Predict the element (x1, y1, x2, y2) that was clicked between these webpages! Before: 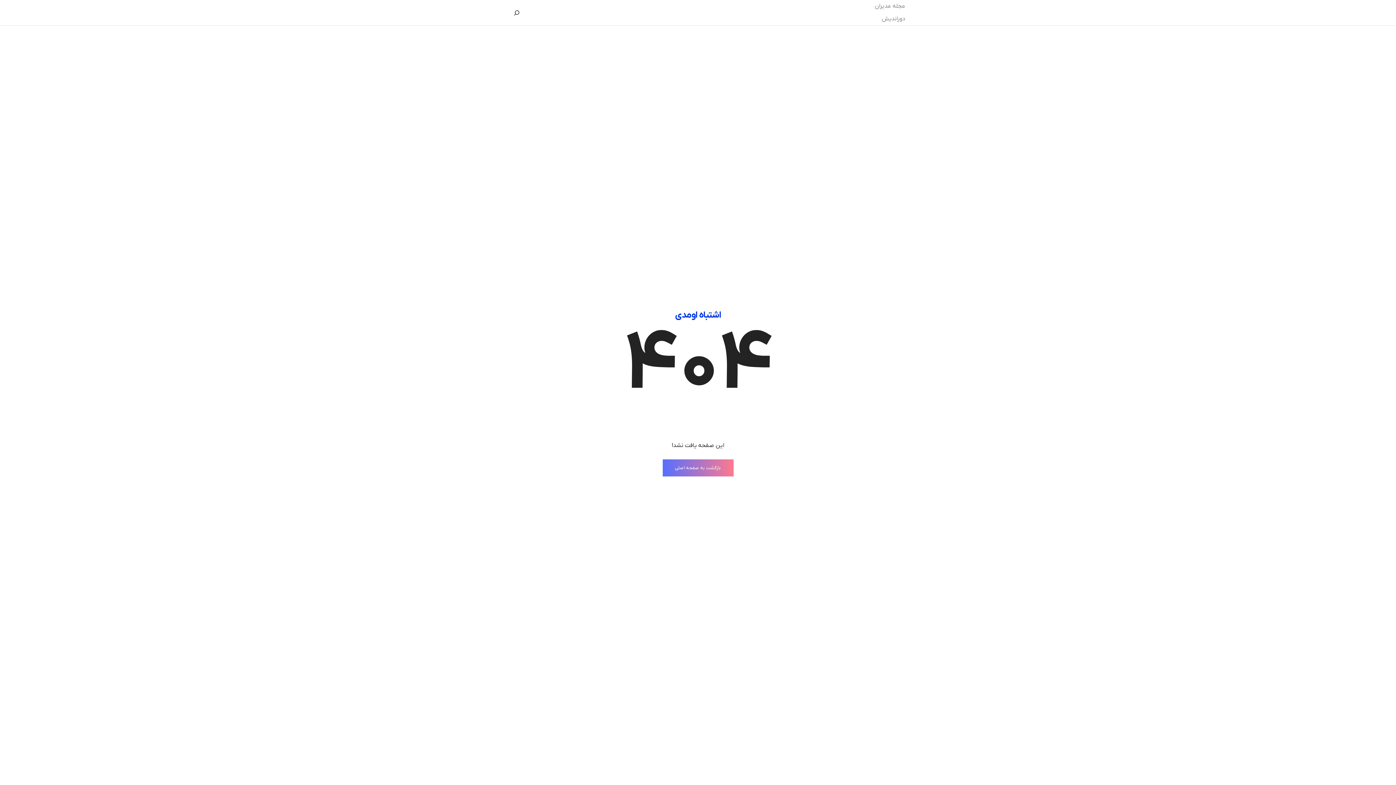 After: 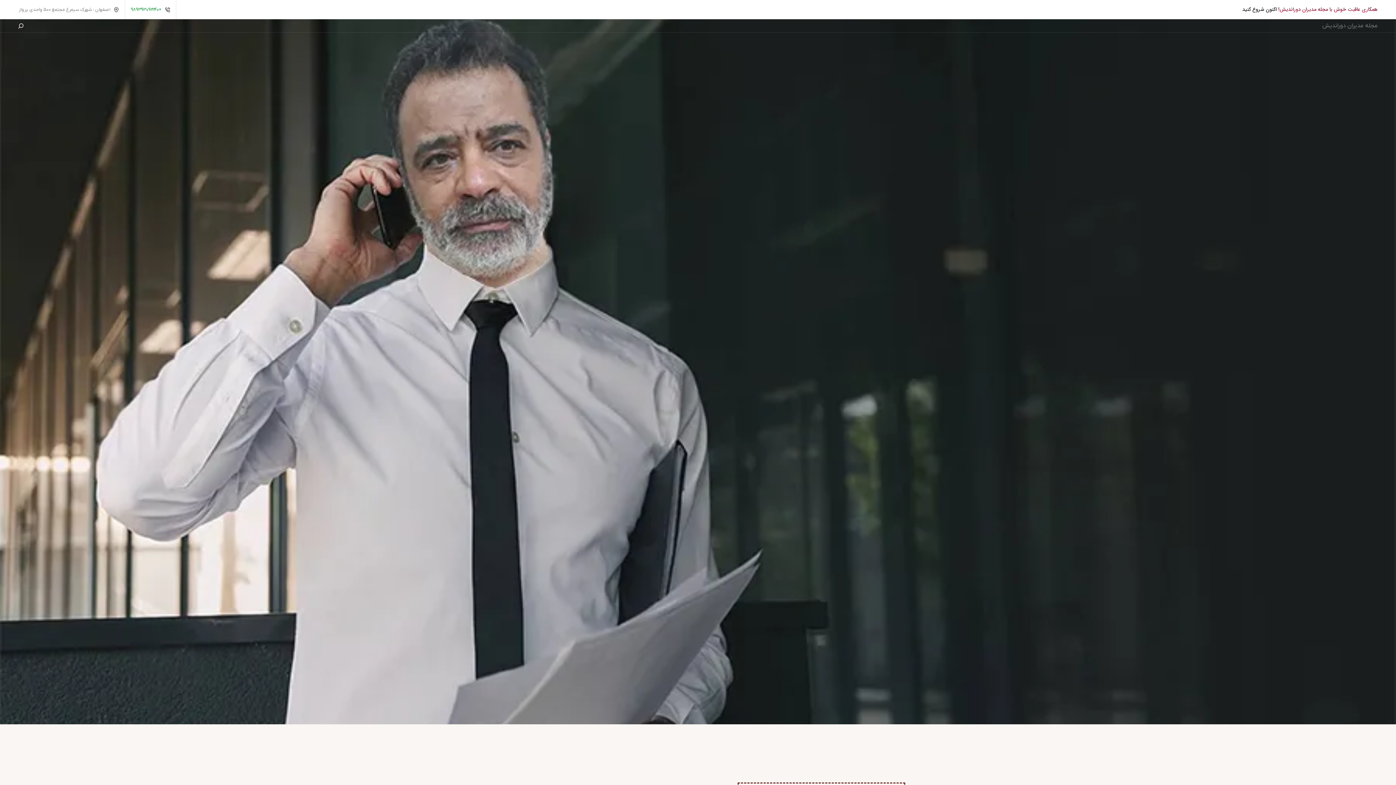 Action: bbox: (662, 459, 733, 476) label: بازگشت به صفحه اصلی